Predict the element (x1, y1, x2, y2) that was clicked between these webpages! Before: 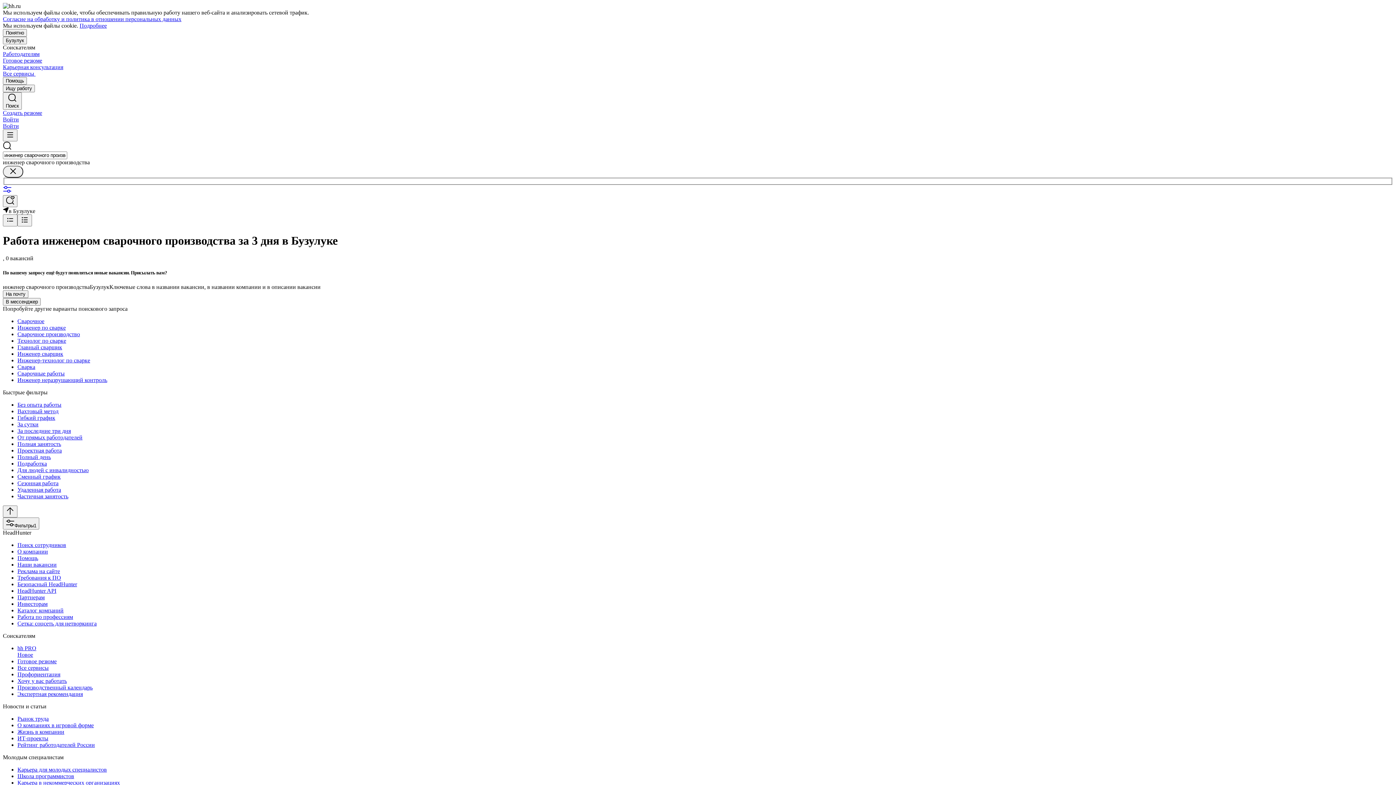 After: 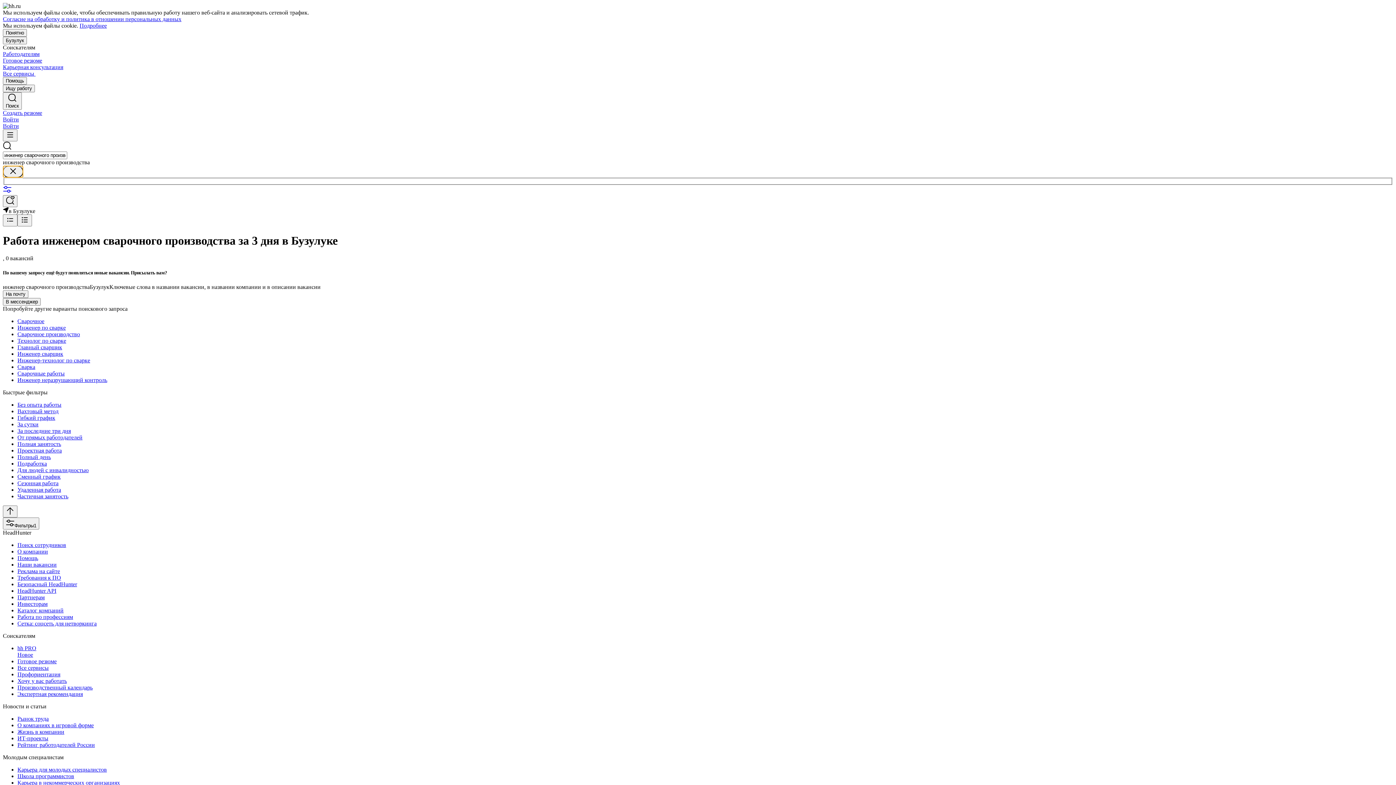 Action: bbox: (2, 165, 23, 177)